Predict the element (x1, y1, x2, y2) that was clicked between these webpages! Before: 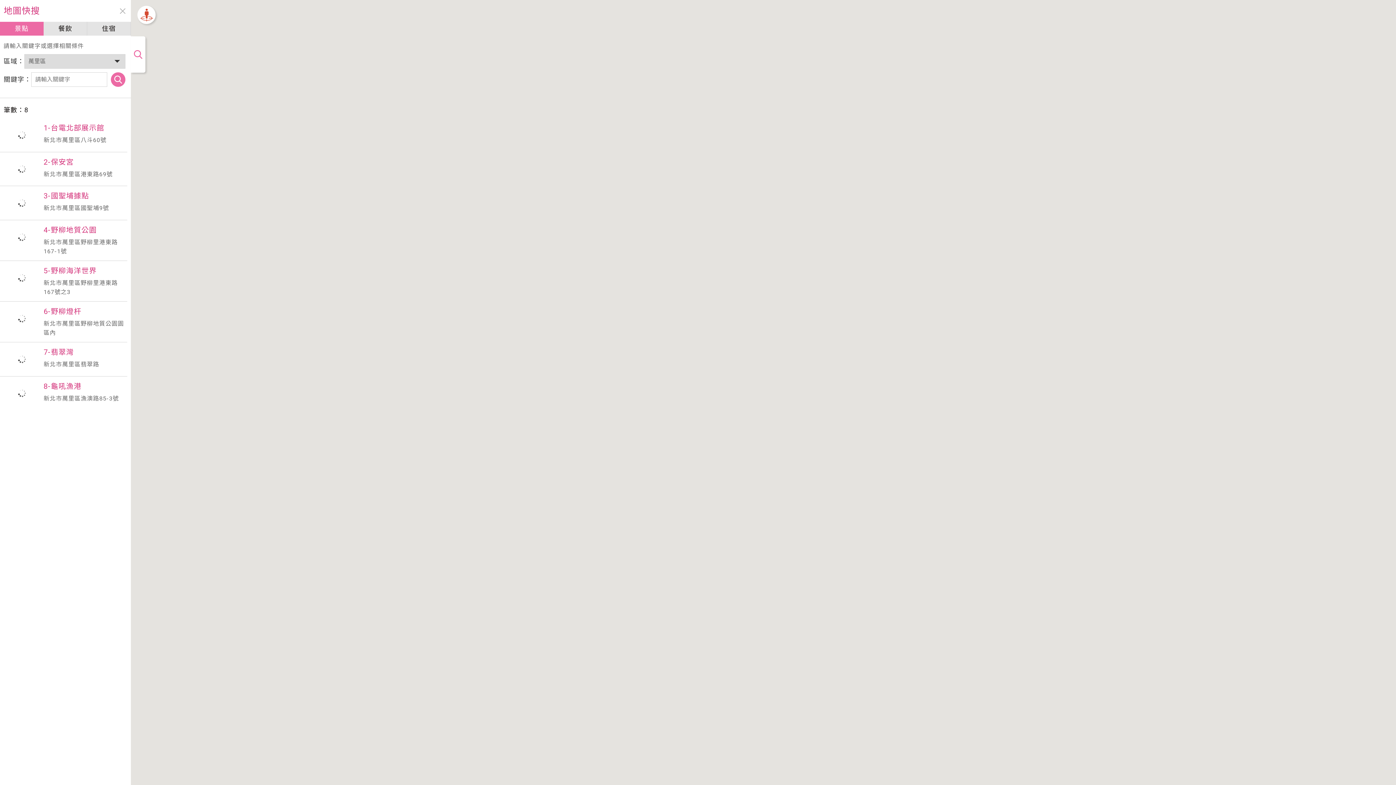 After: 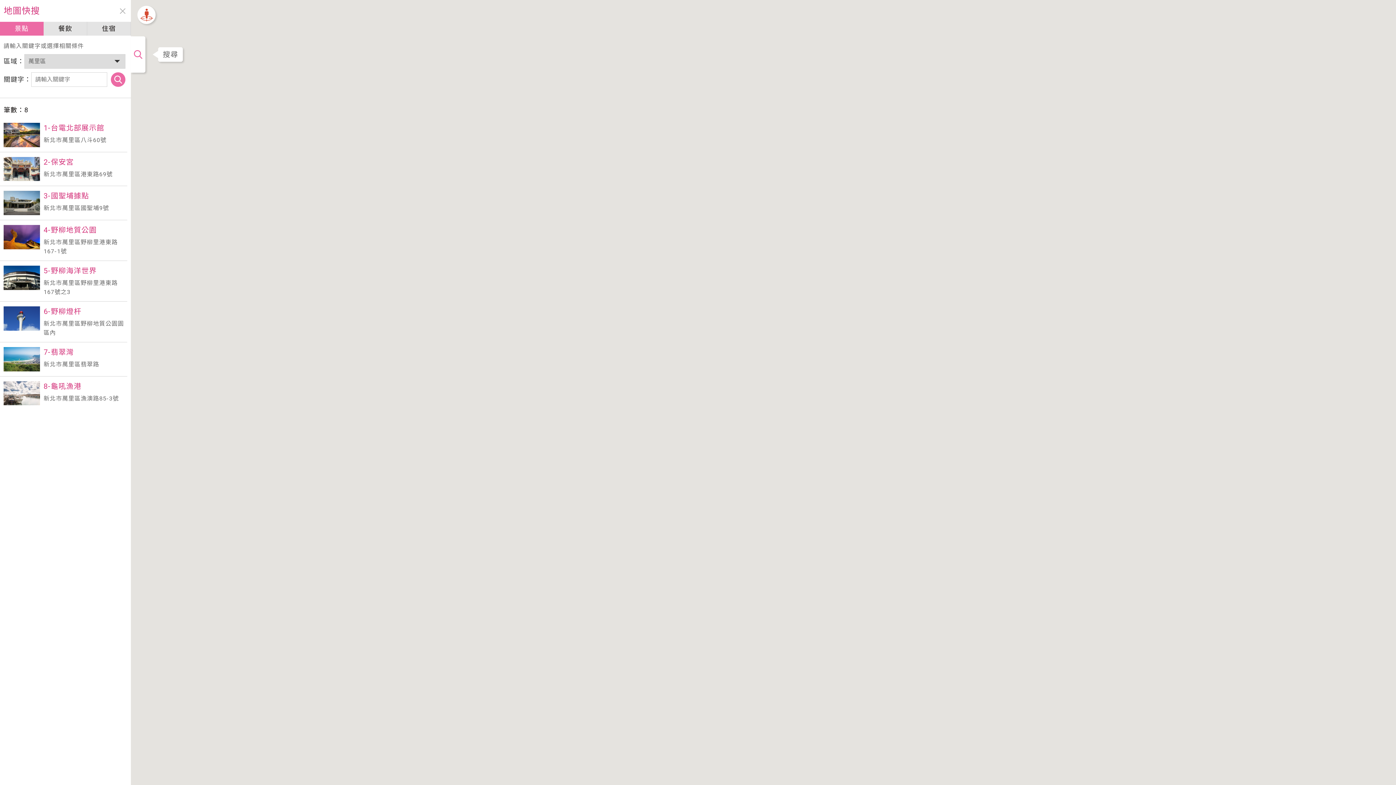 Action: bbox: (130, 36, 145, 72) label: 搜尋